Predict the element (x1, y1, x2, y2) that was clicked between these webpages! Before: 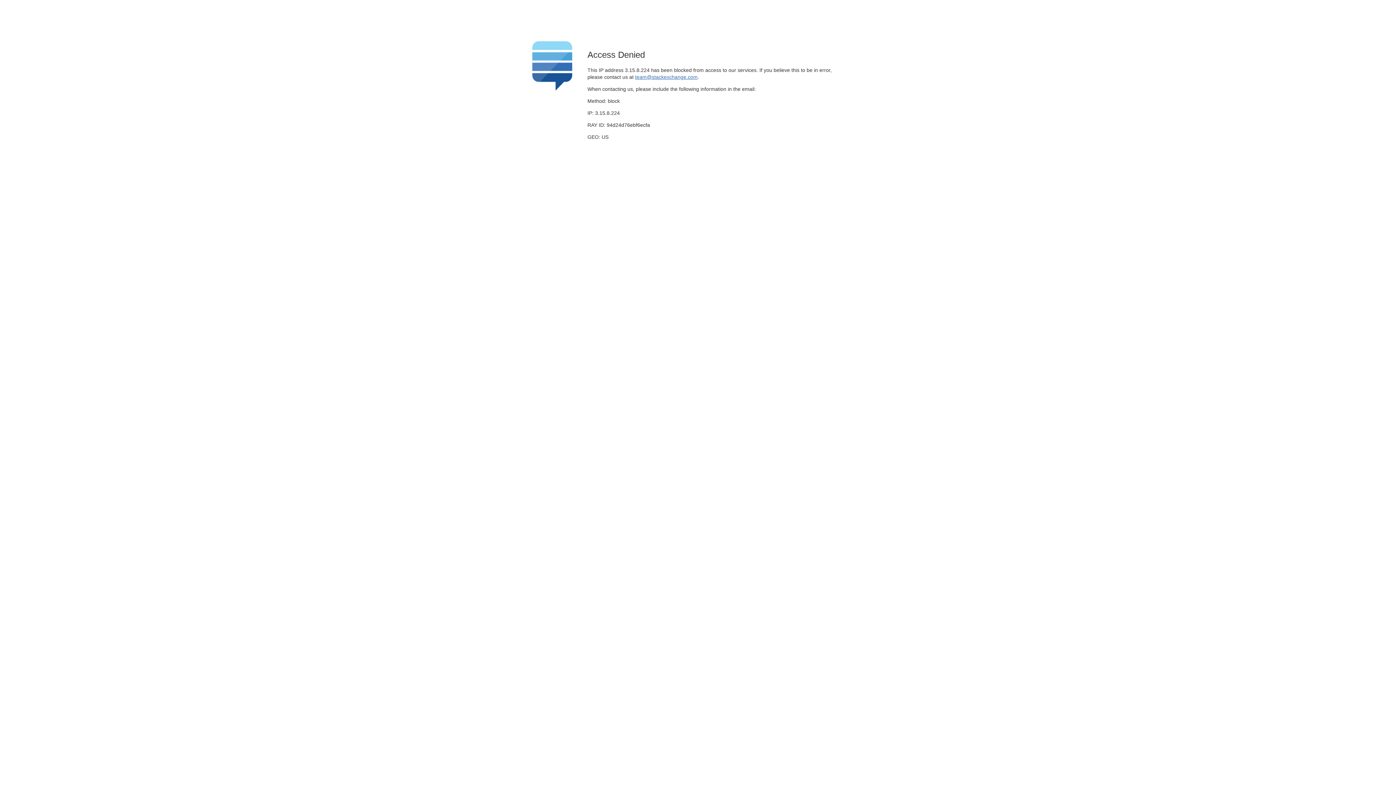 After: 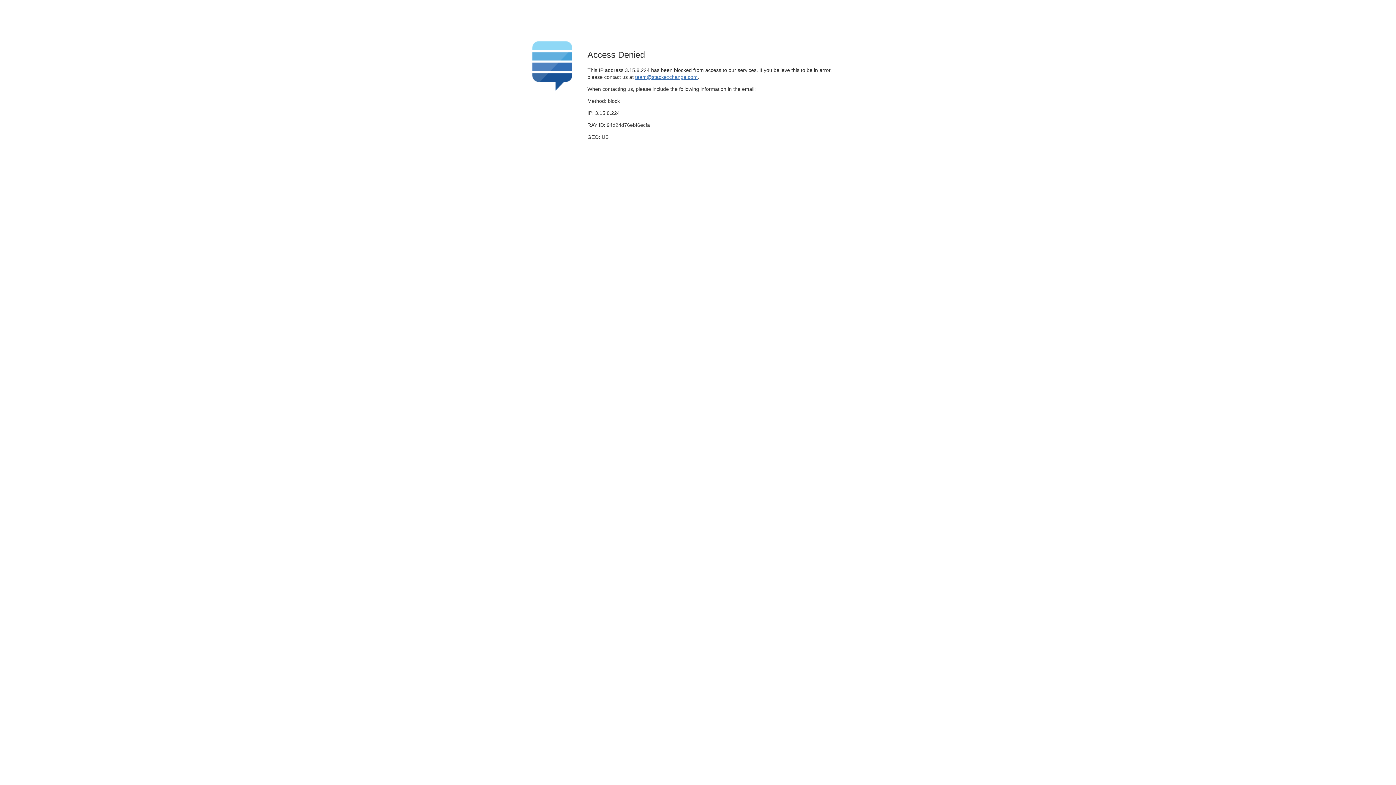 Action: bbox: (635, 74, 697, 79) label: team@stackexchange.com